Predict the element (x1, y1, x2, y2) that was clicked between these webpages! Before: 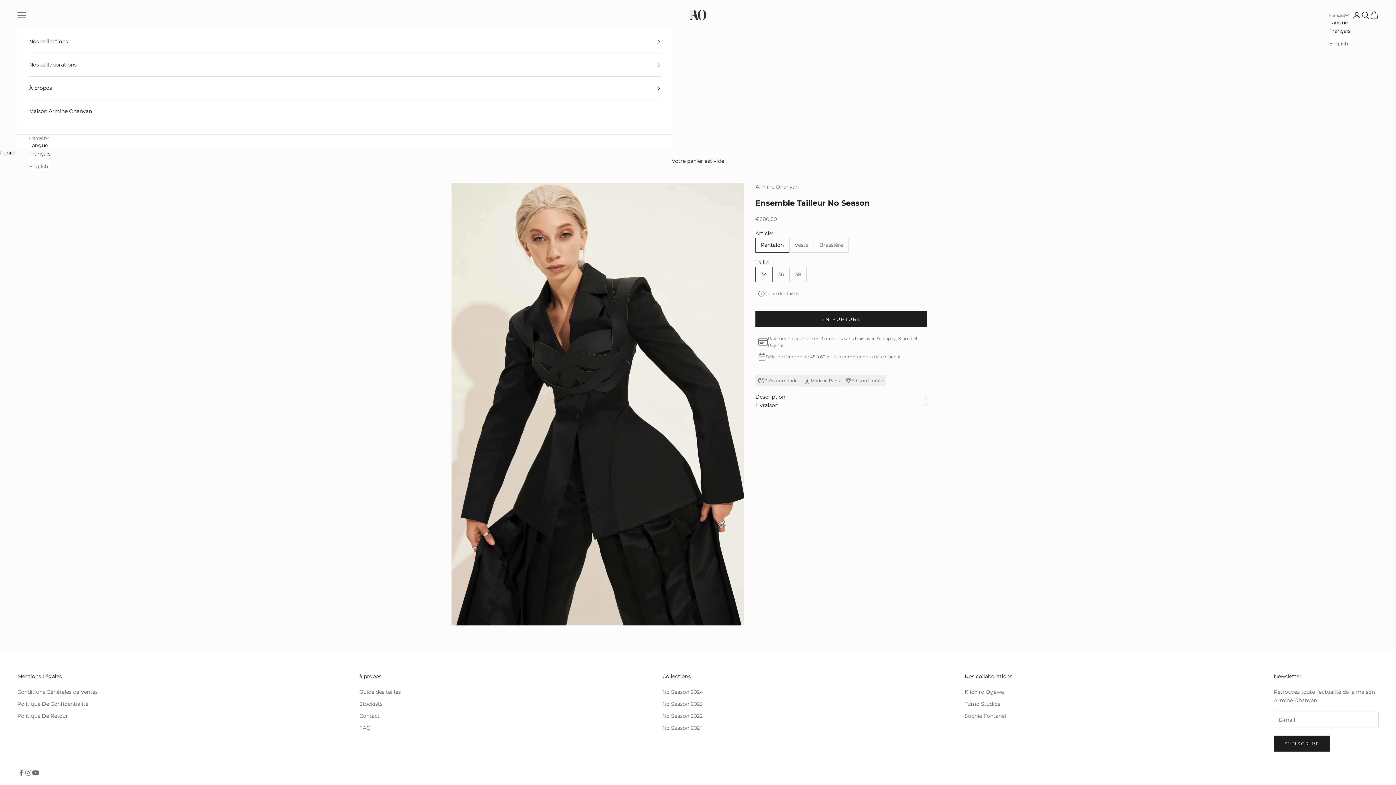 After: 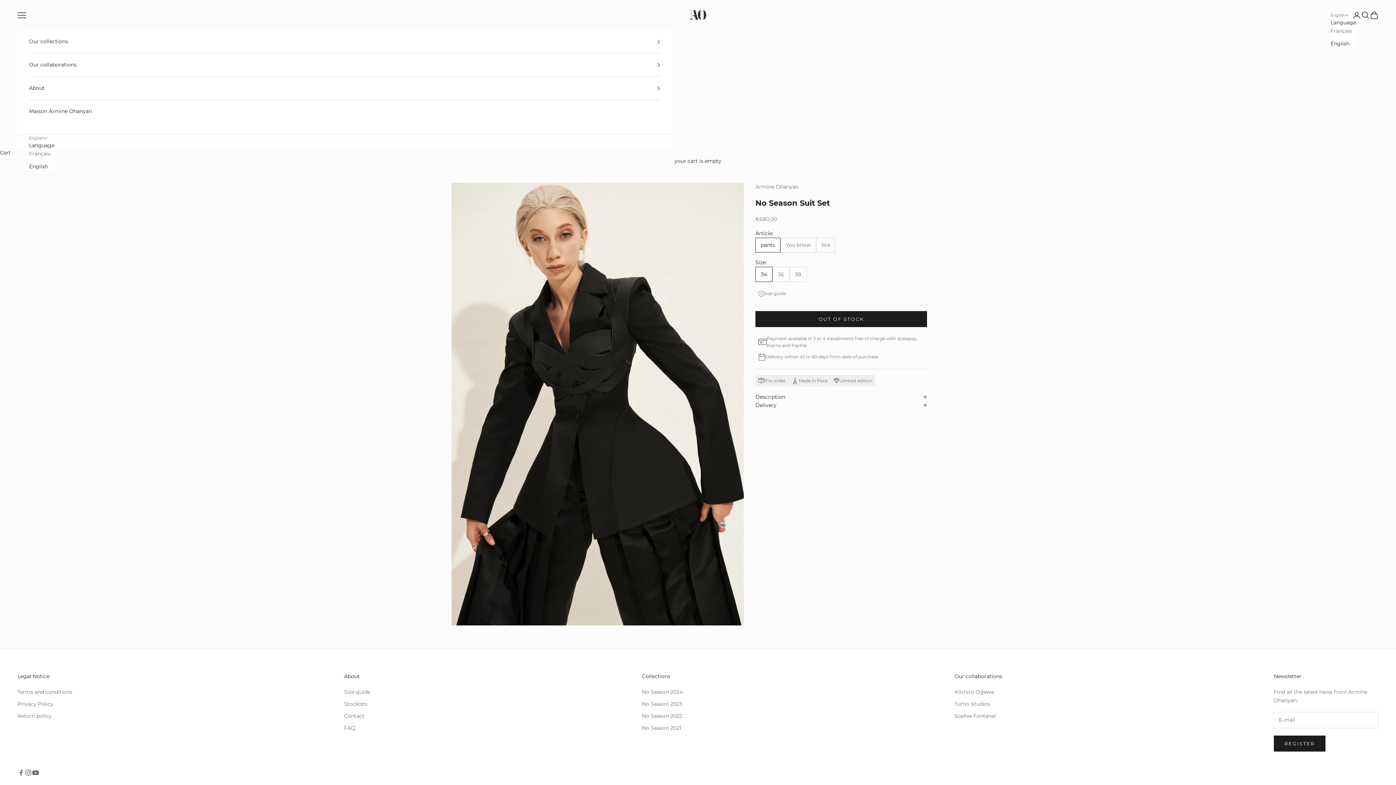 Action: label: English bbox: (1329, 39, 1350, 47)